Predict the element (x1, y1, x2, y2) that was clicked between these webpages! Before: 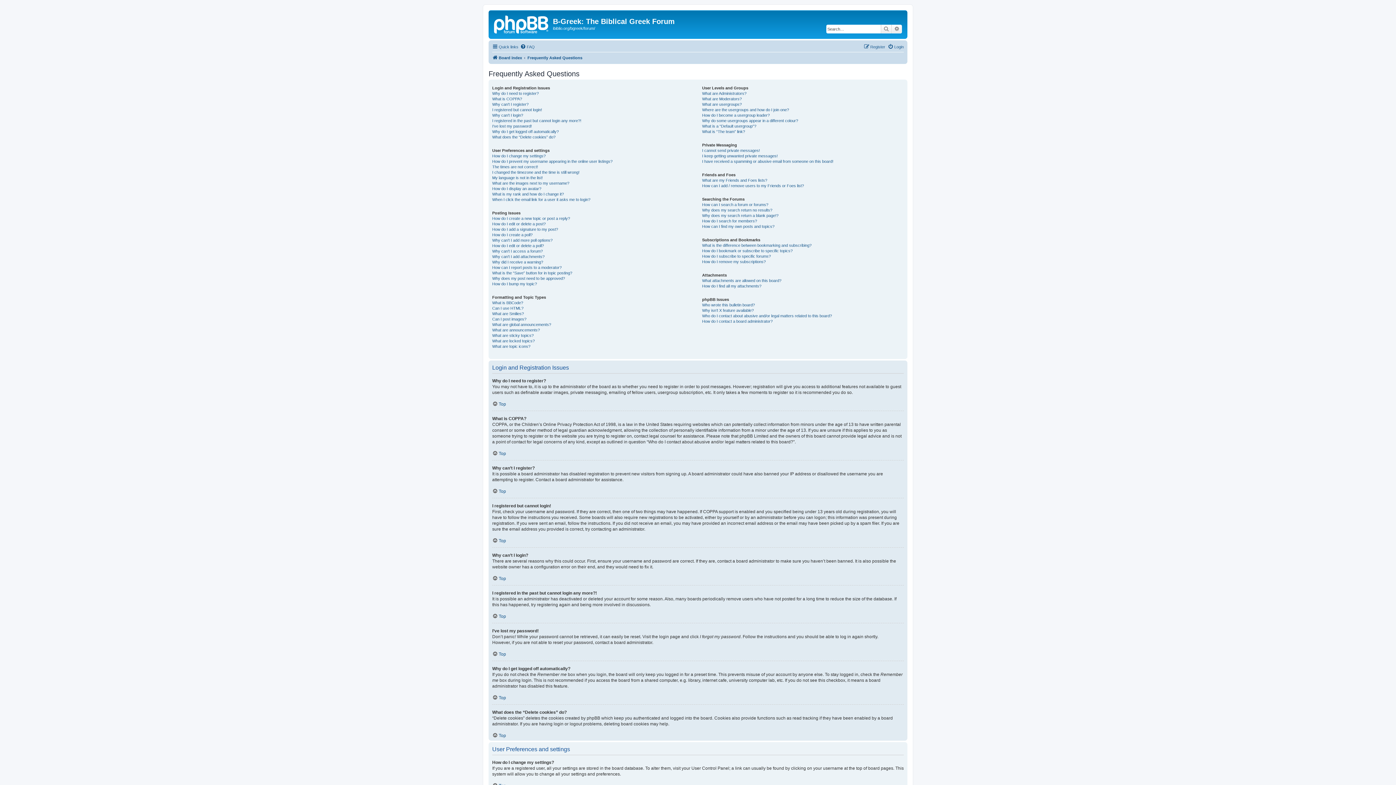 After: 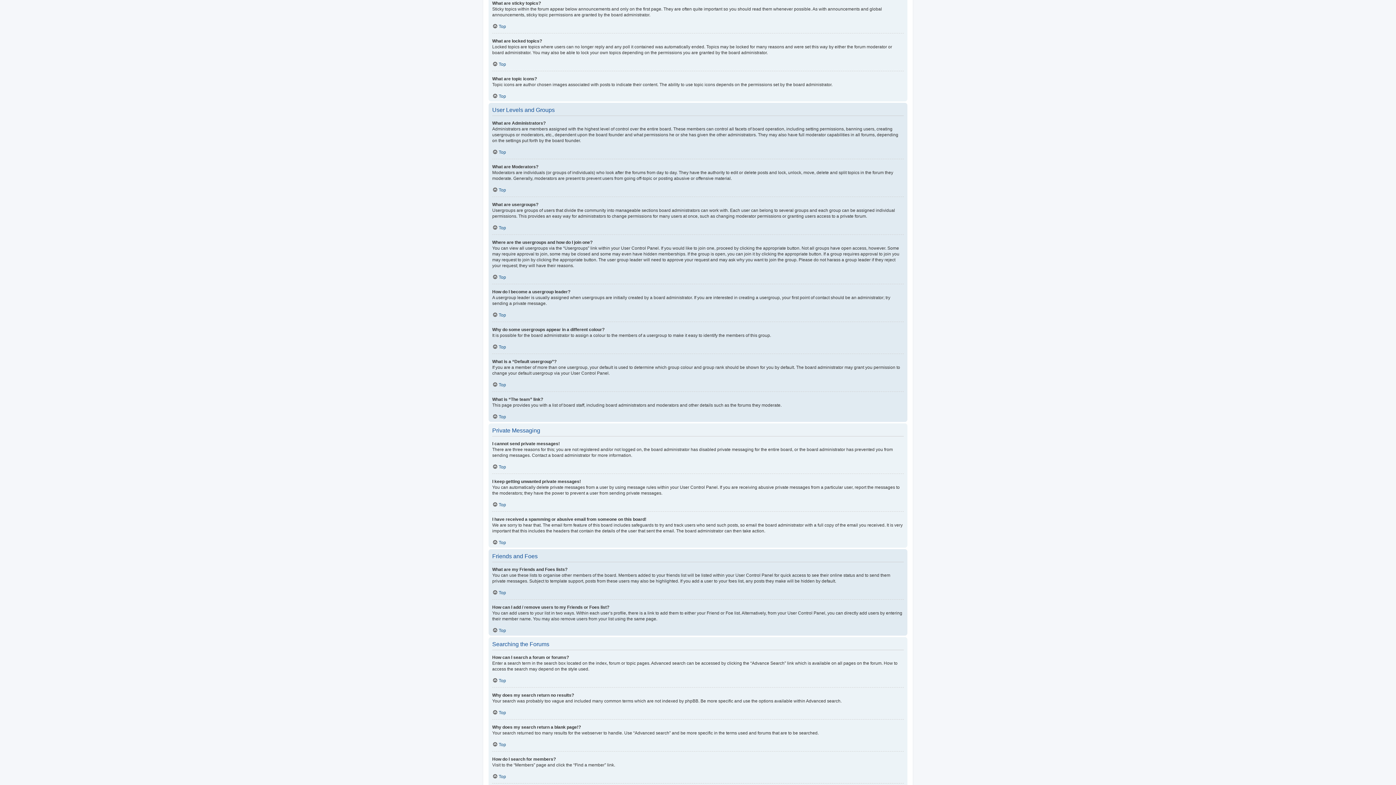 Action: bbox: (492, 332, 533, 338) label: What are sticky topics?